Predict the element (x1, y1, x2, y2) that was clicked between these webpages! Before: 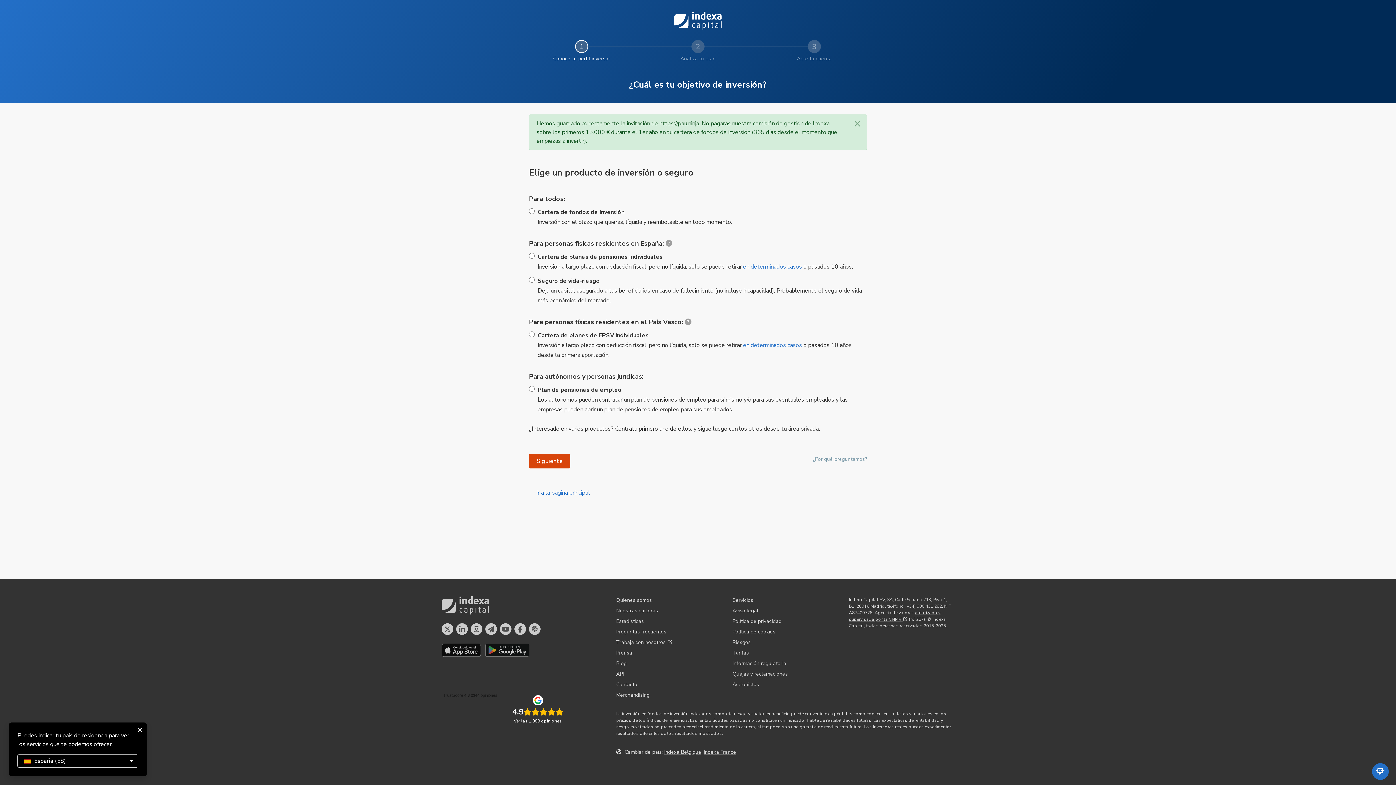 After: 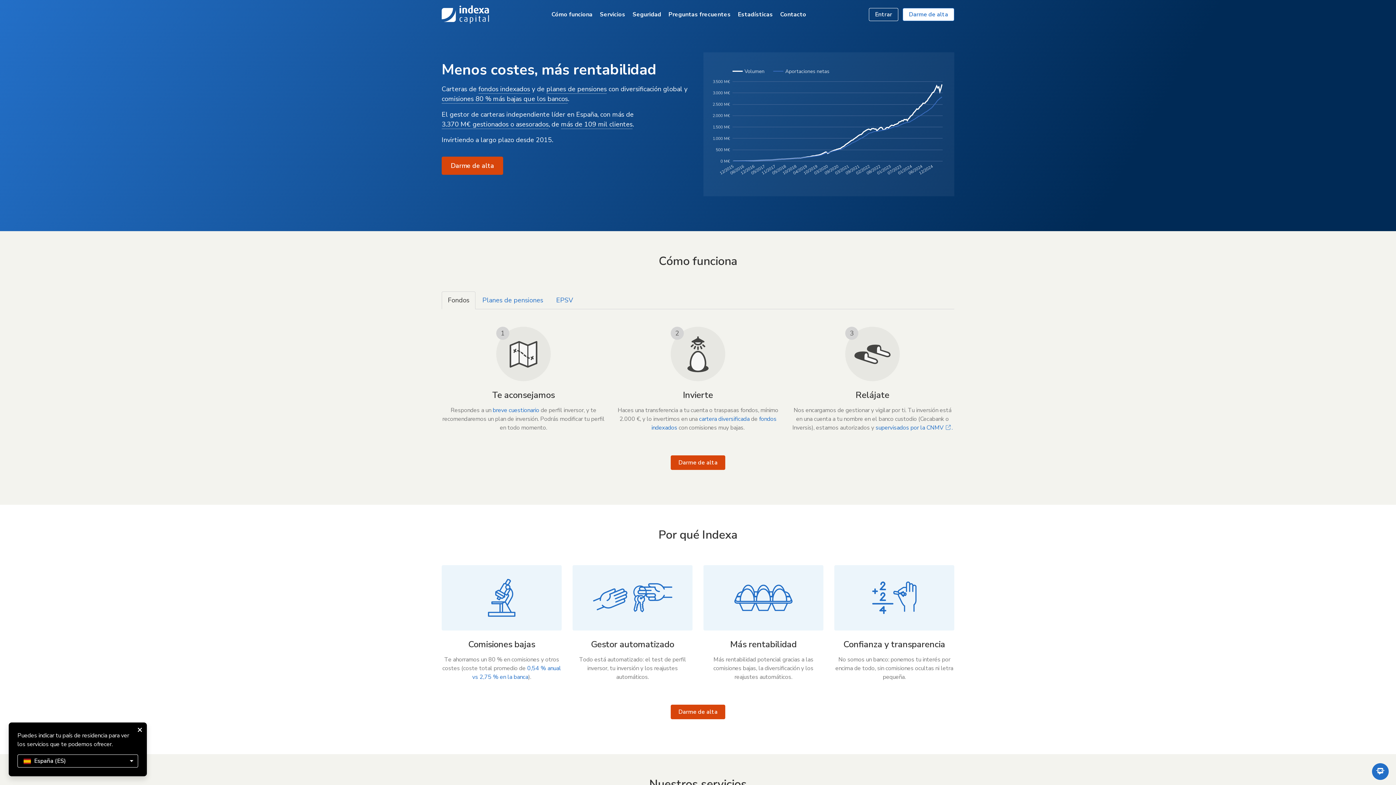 Action: bbox: (674, 11, 721, 29) label: Inicio - Indexa Capital